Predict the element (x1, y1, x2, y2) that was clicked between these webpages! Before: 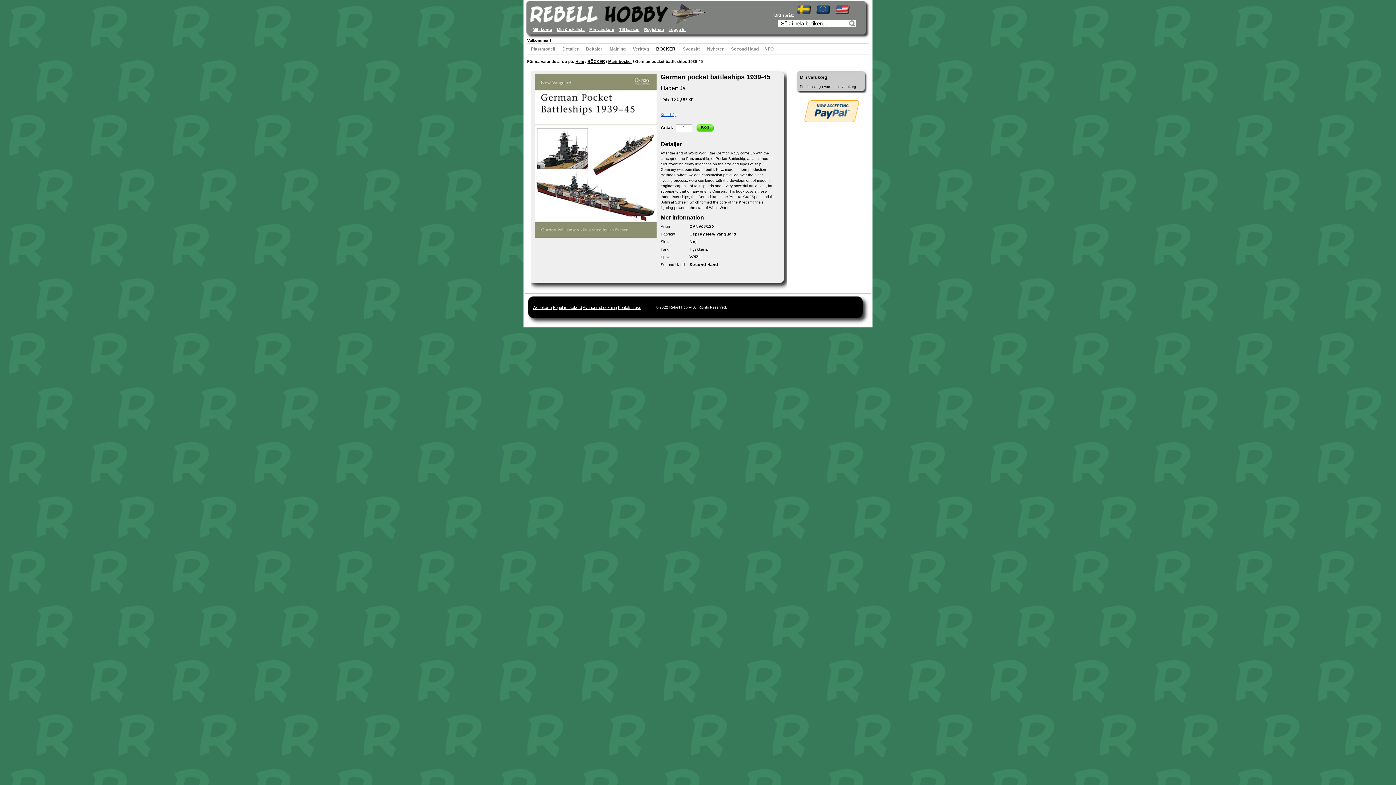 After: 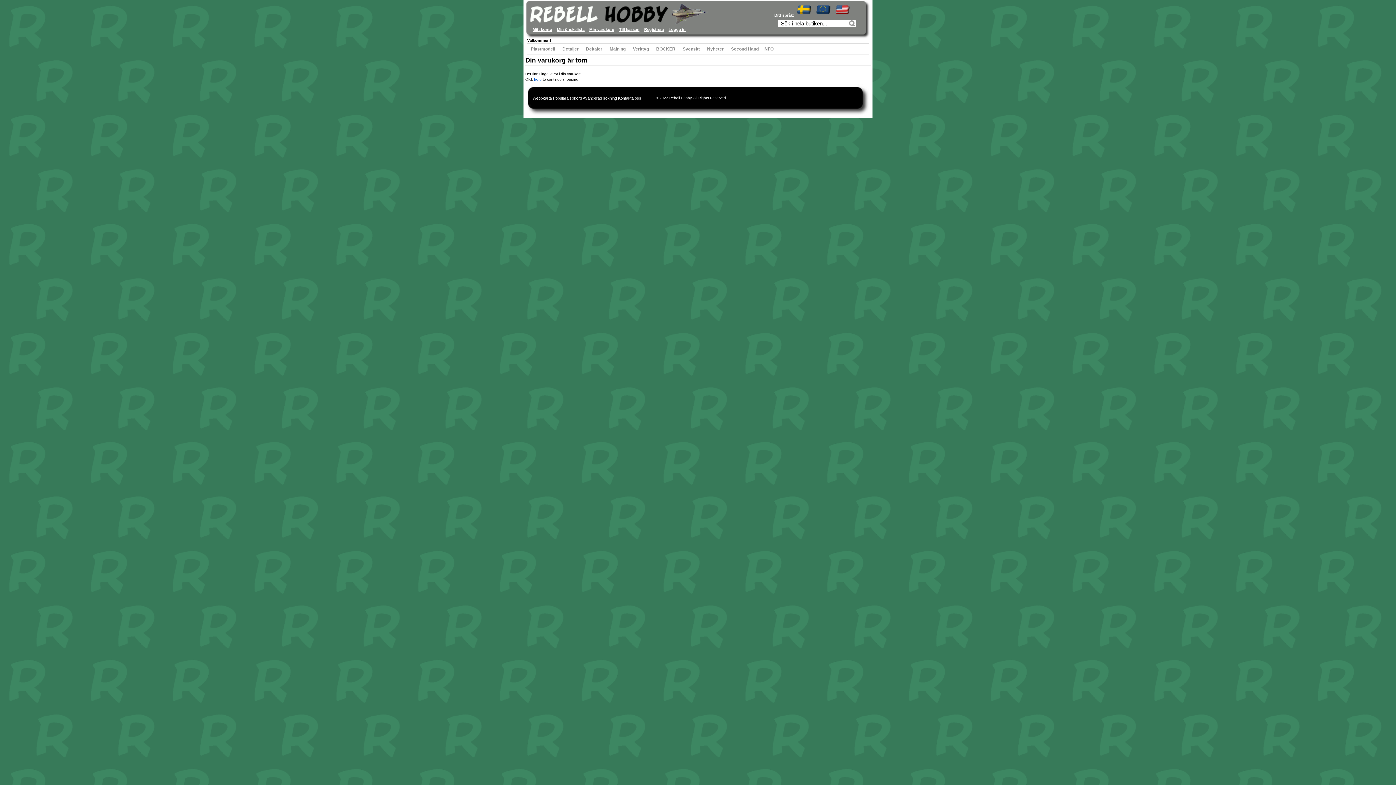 Action: bbox: (587, 25, 616, 33) label: Min varukorg